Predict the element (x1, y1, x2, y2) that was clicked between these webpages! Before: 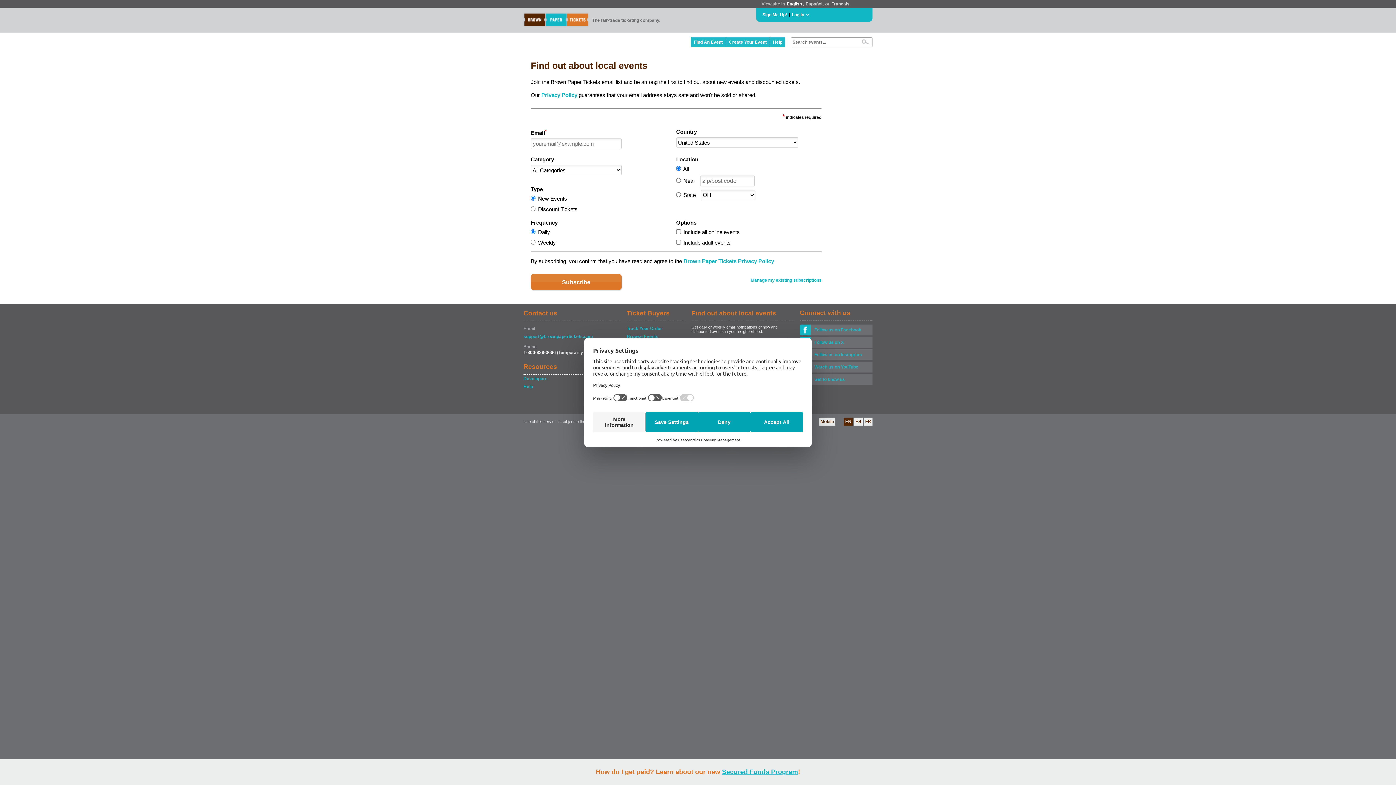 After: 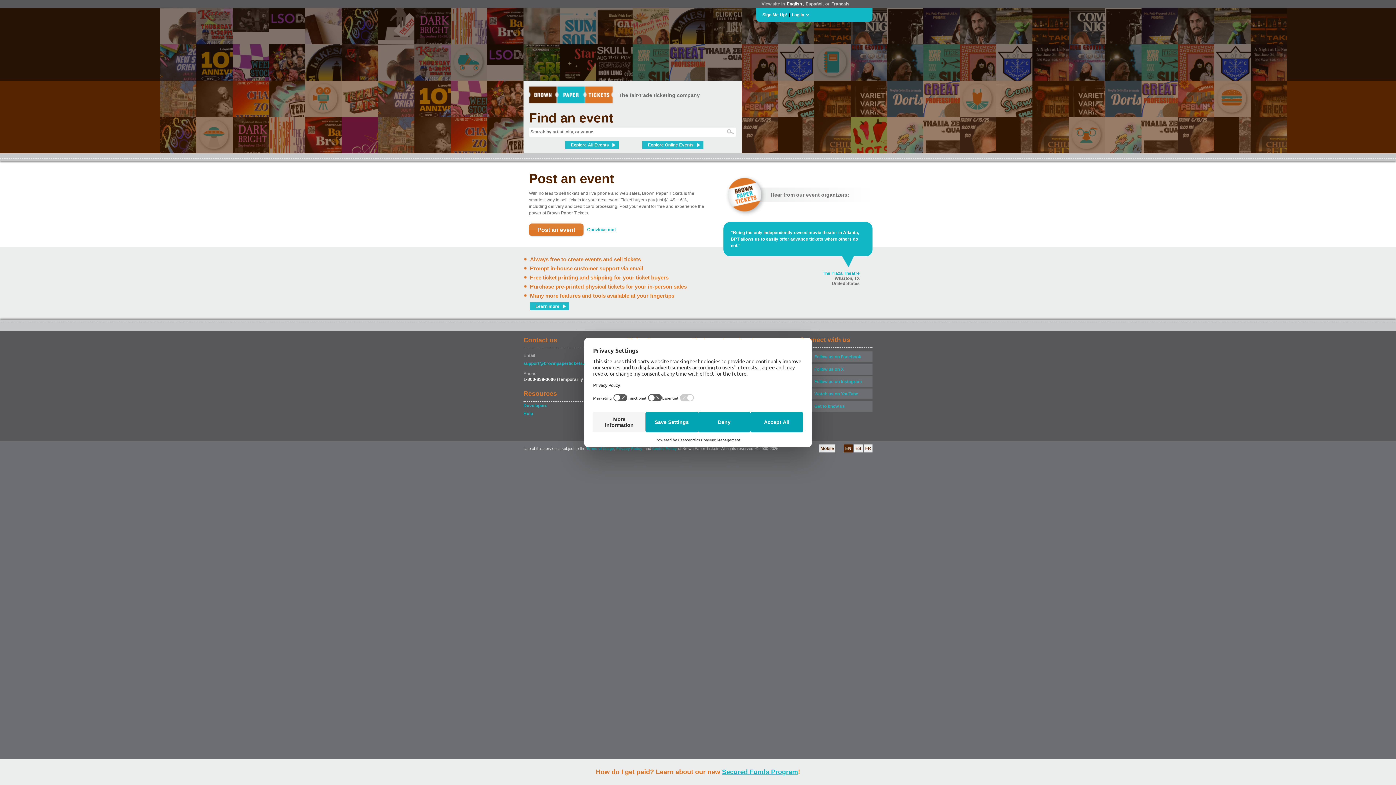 Action: label: EN bbox: (844, 417, 853, 425)